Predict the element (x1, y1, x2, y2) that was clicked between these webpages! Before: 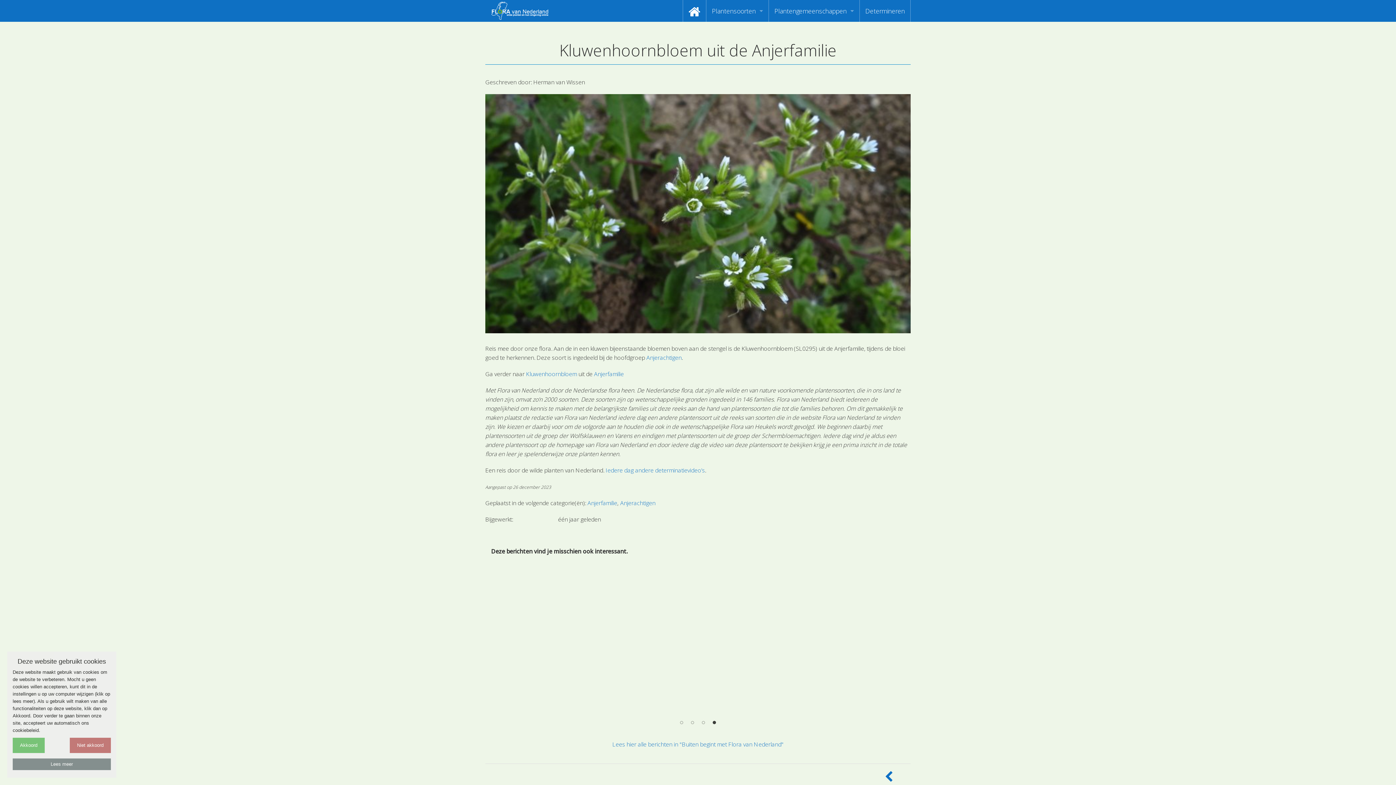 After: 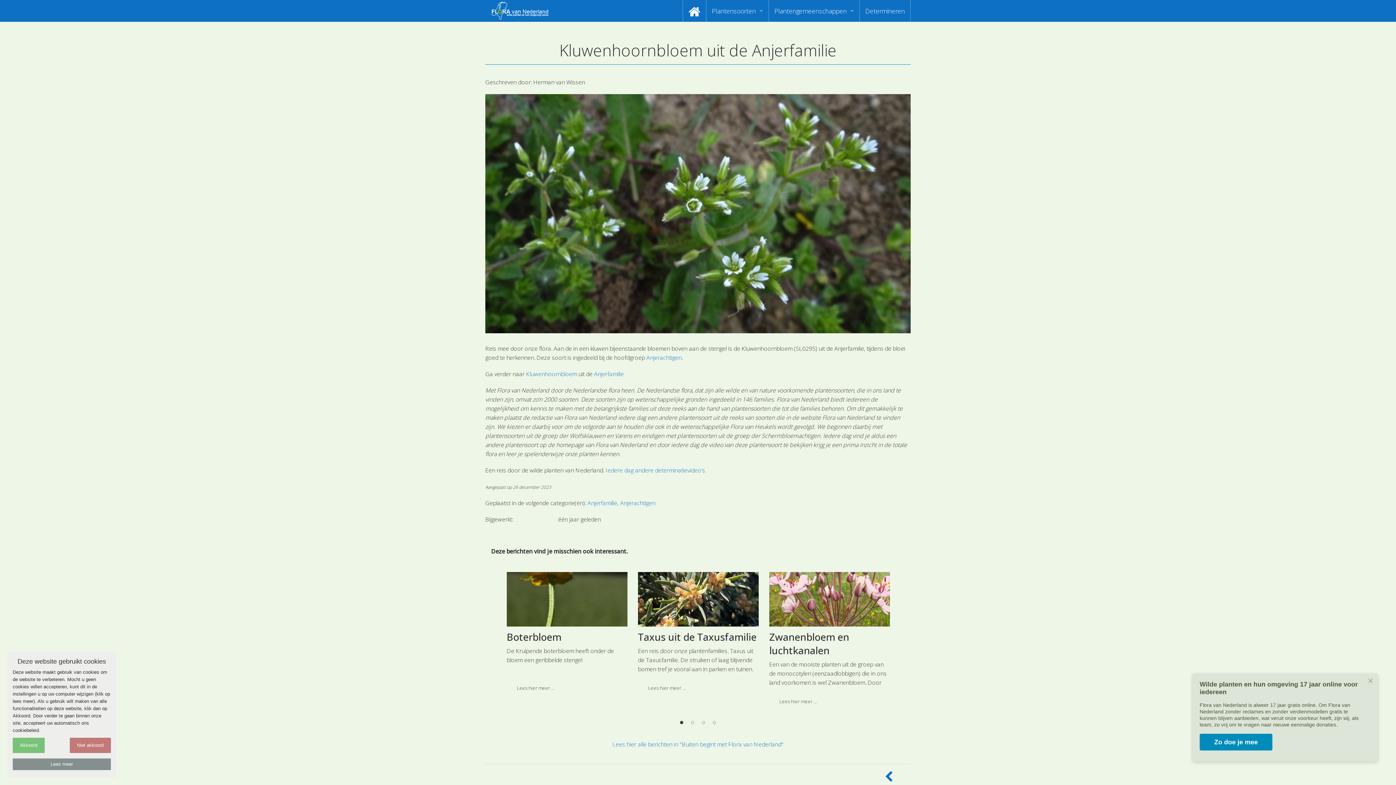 Action: label: 1 bbox: (678, 719, 685, 726)